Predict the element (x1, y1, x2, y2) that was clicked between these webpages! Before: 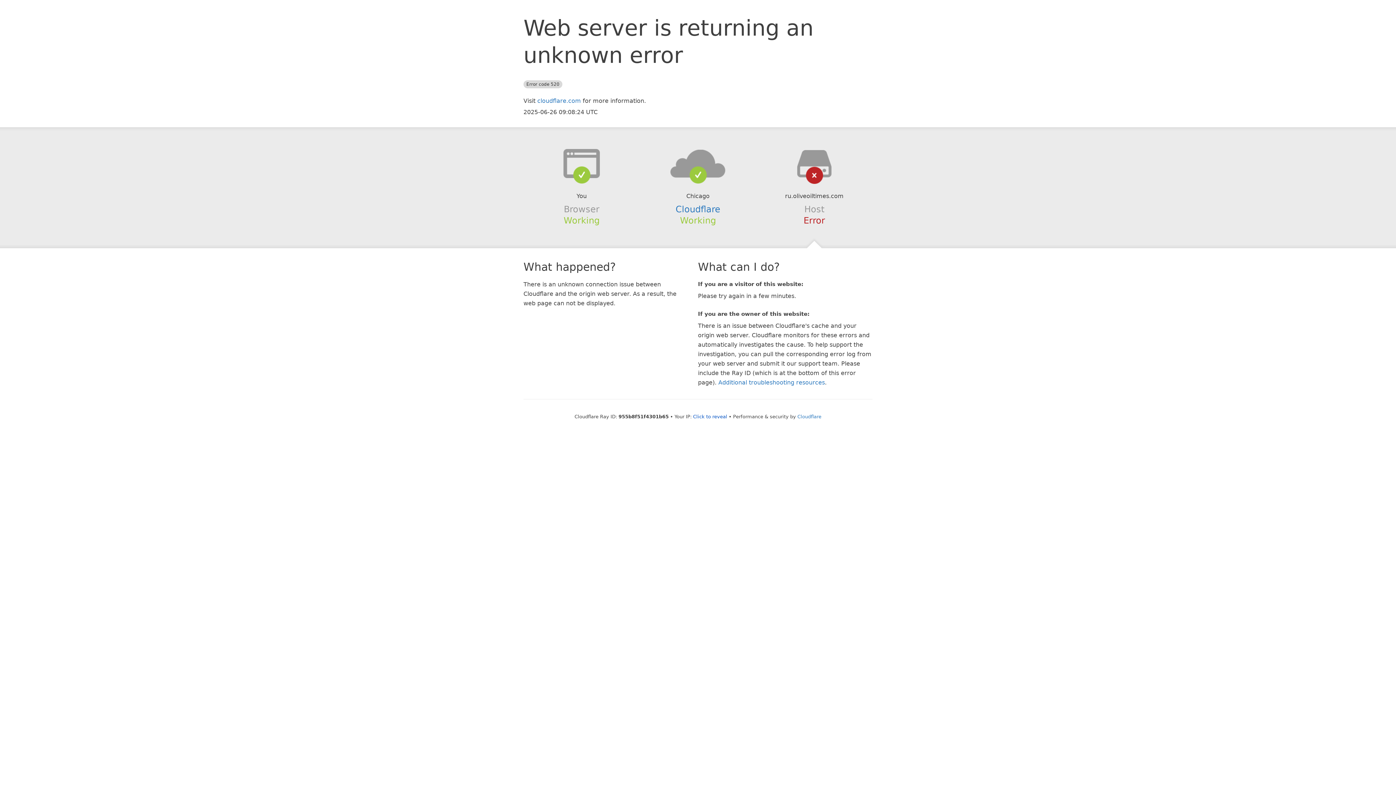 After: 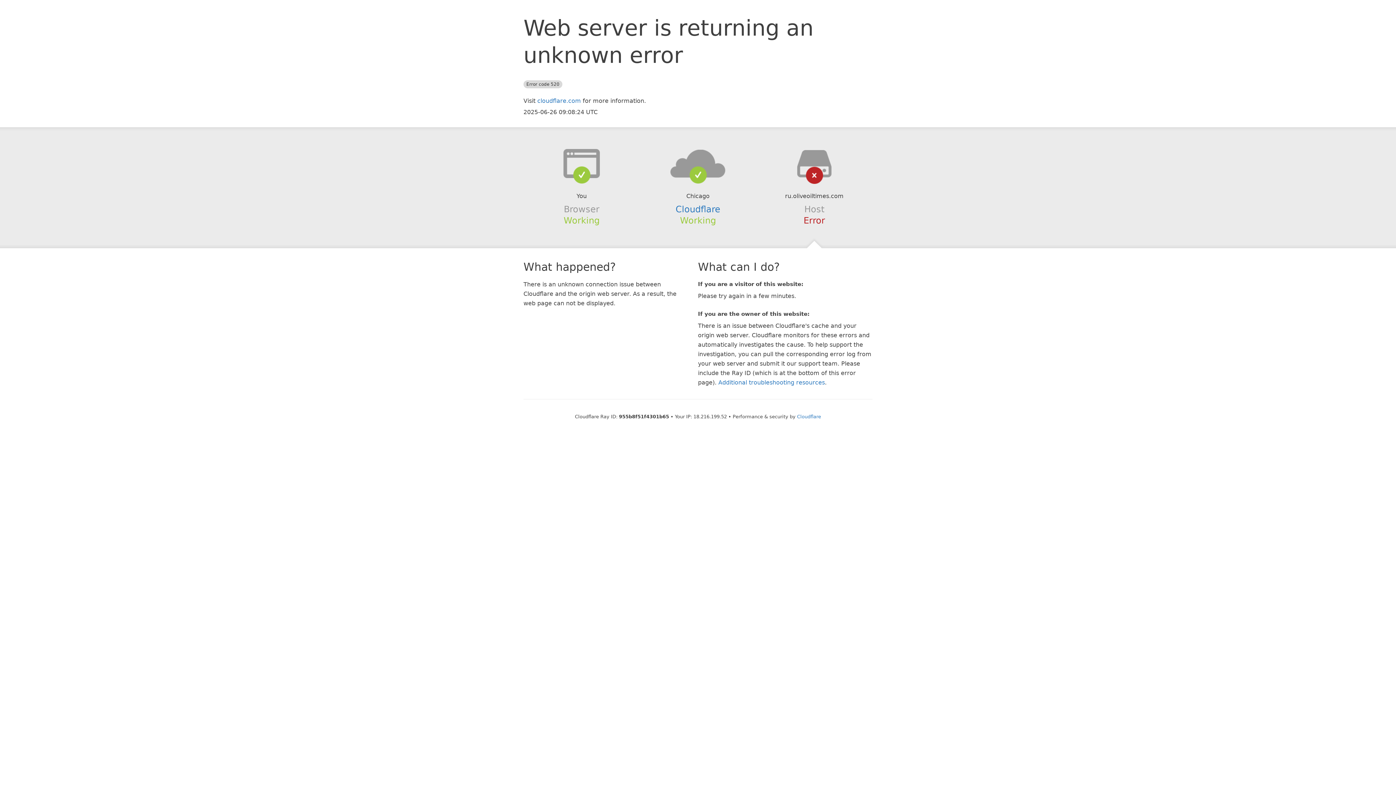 Action: bbox: (693, 414, 727, 419) label: Click to reveal